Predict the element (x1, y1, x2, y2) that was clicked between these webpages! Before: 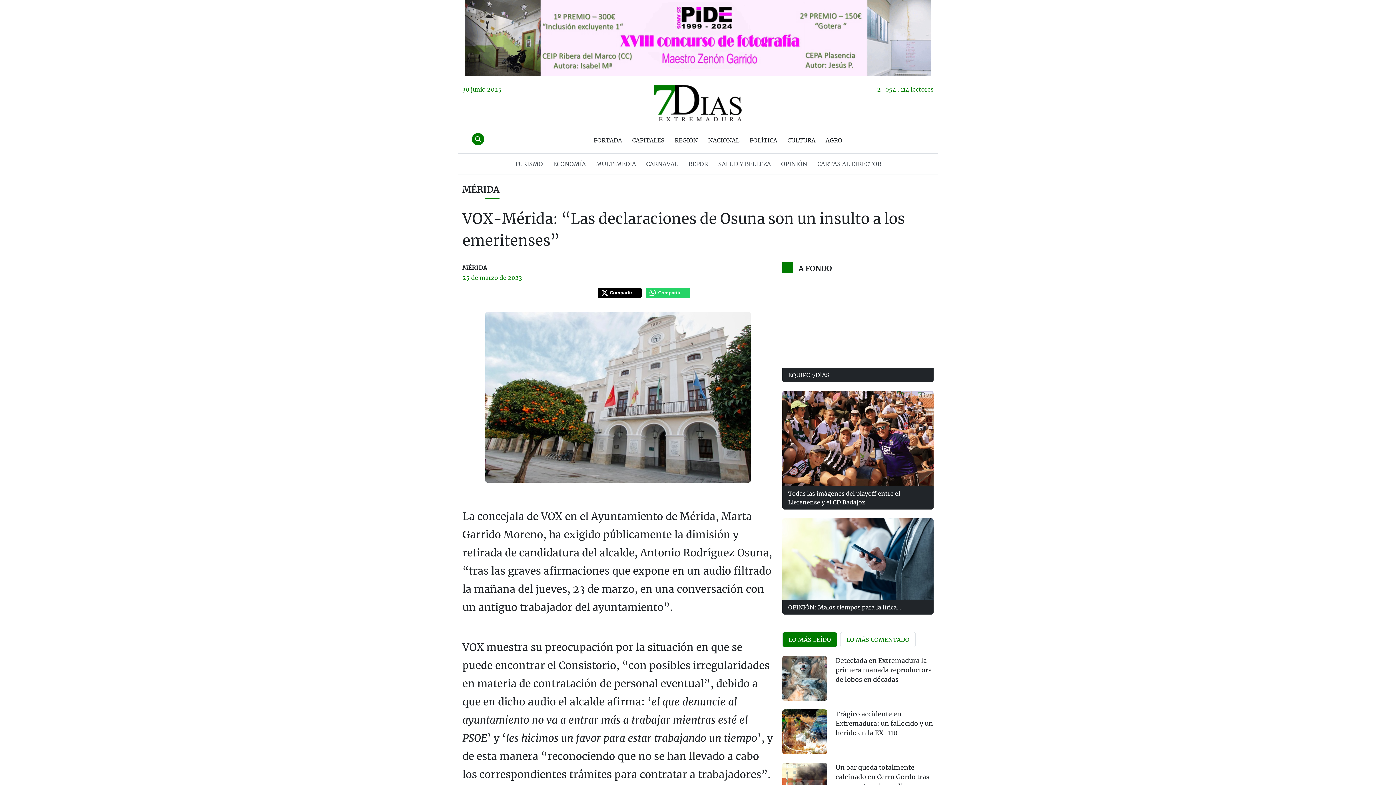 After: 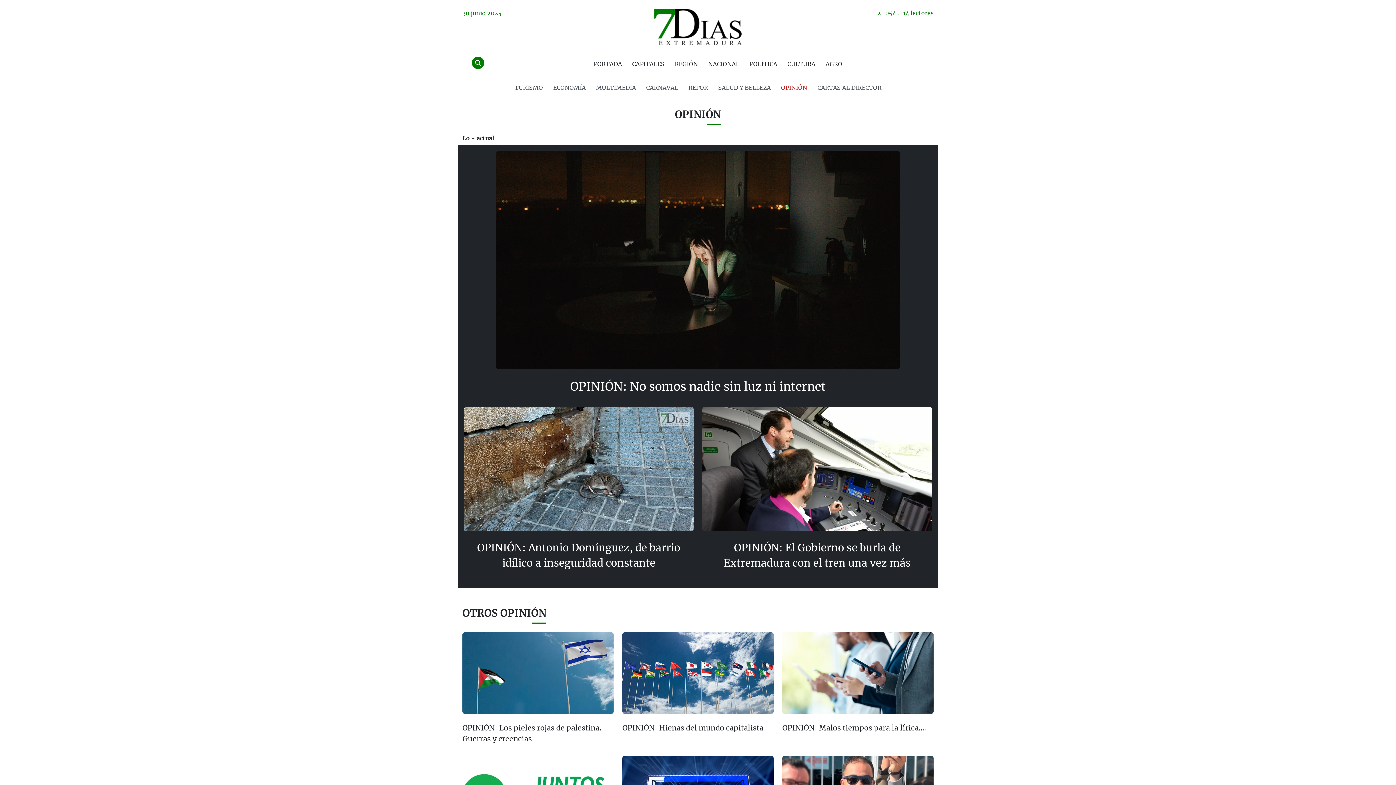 Action: bbox: (778, 153, 810, 174) label: OPINIÓN